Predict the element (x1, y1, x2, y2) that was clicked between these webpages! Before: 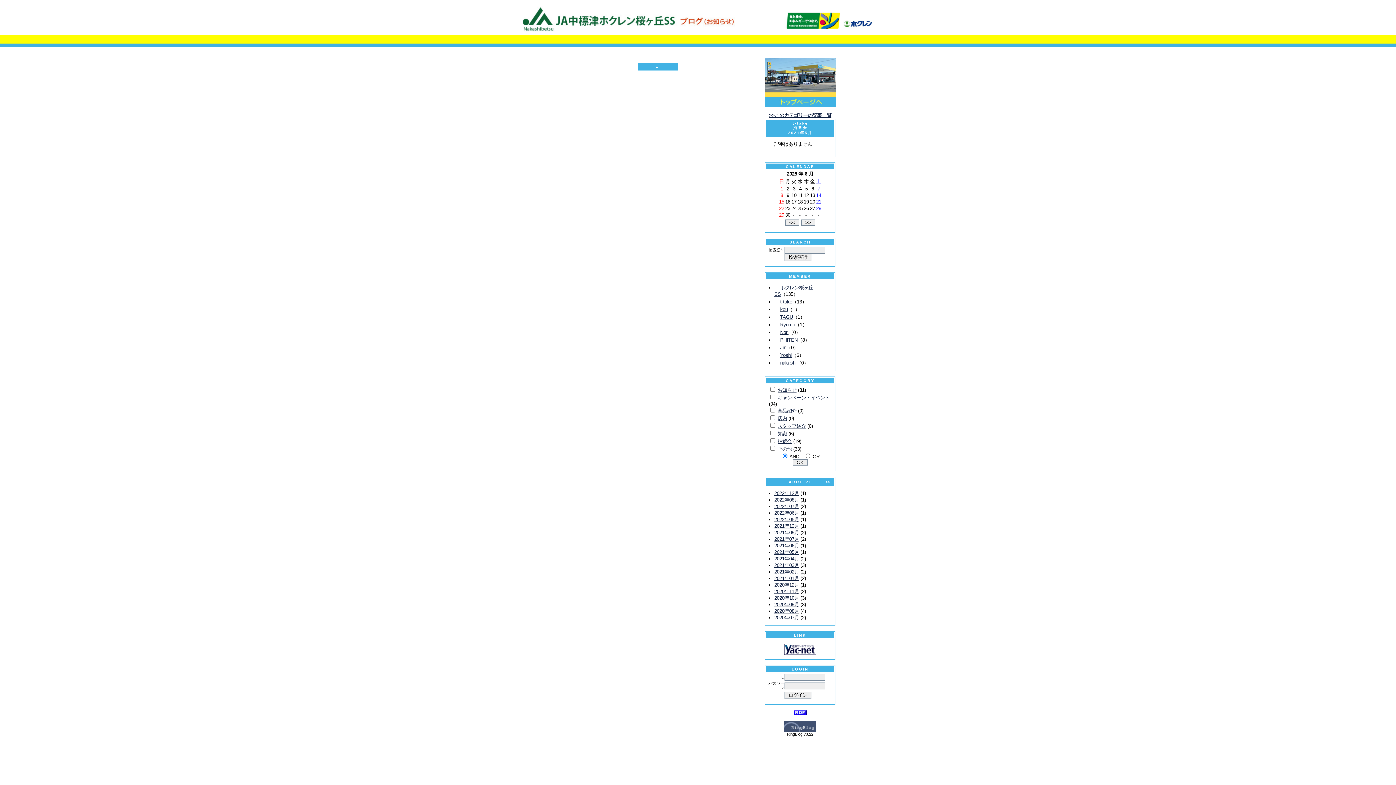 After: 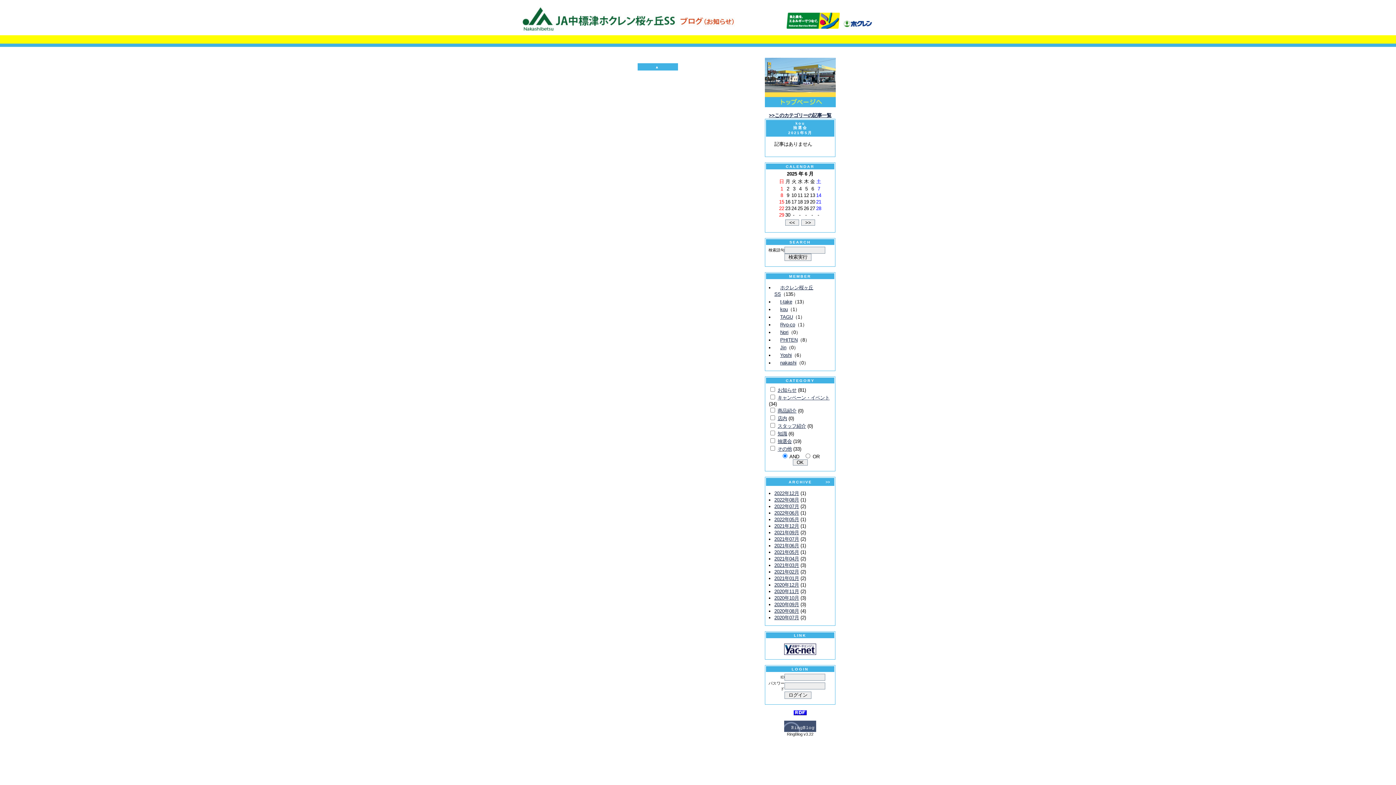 Action: bbox: (780, 306, 788, 312) label: kou